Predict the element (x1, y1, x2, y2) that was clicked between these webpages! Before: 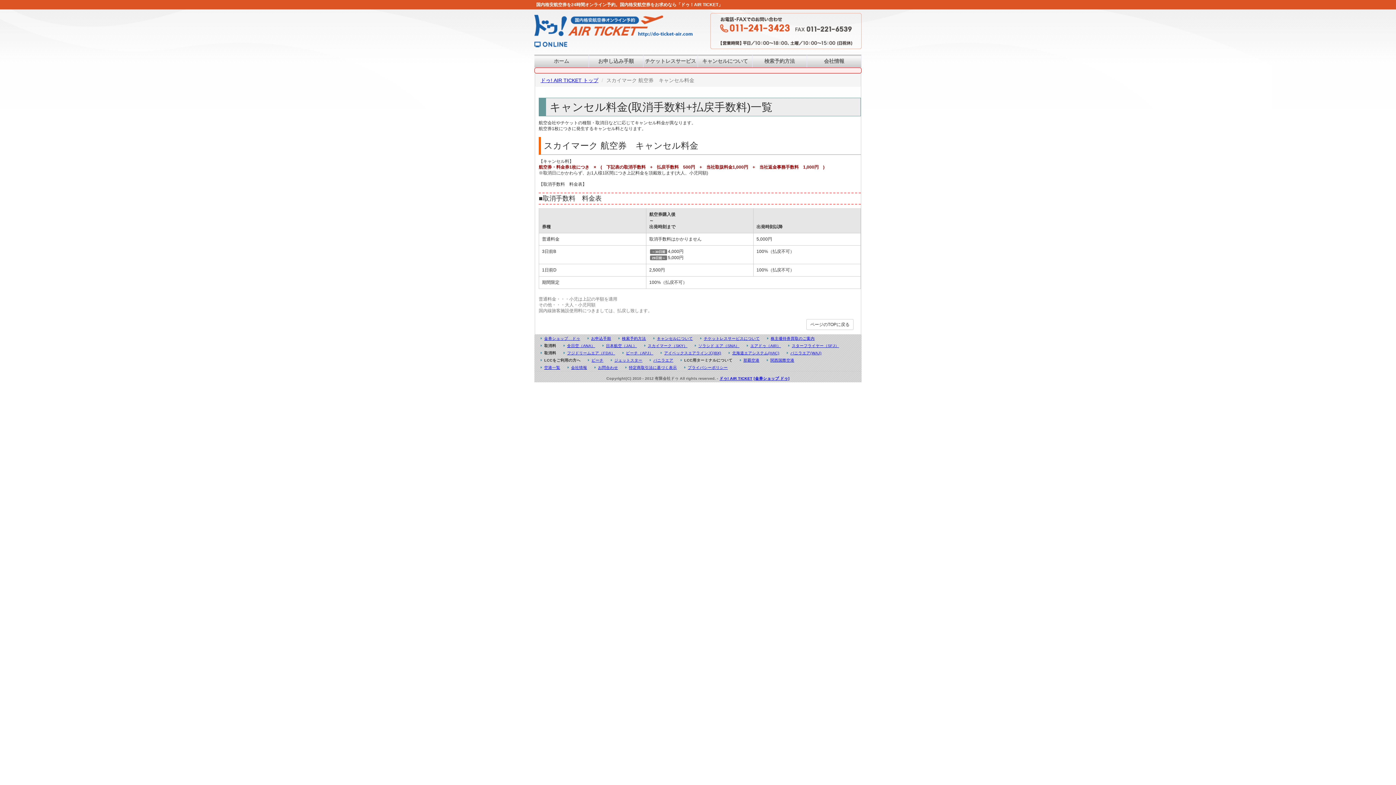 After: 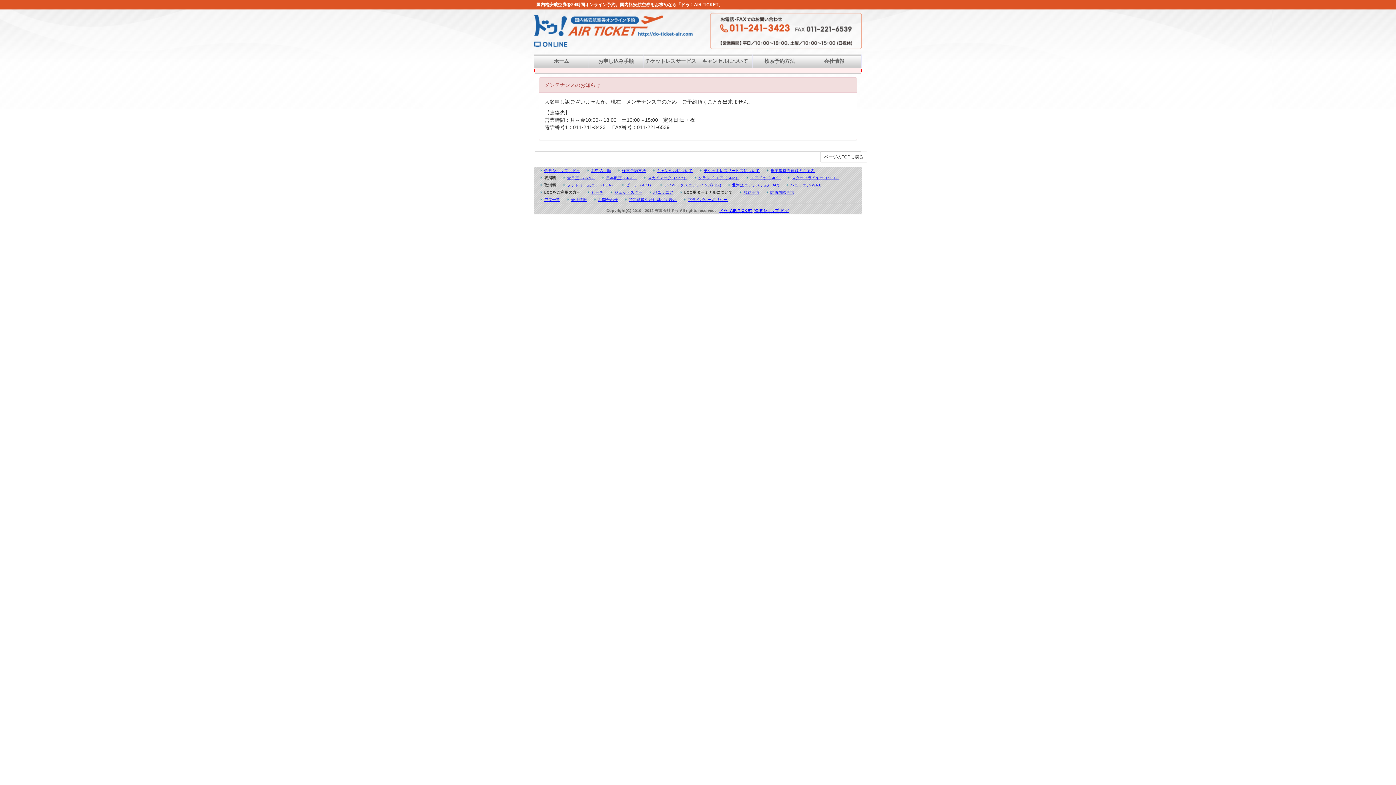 Action: bbox: (534, 54, 589, 67) label: ホーム